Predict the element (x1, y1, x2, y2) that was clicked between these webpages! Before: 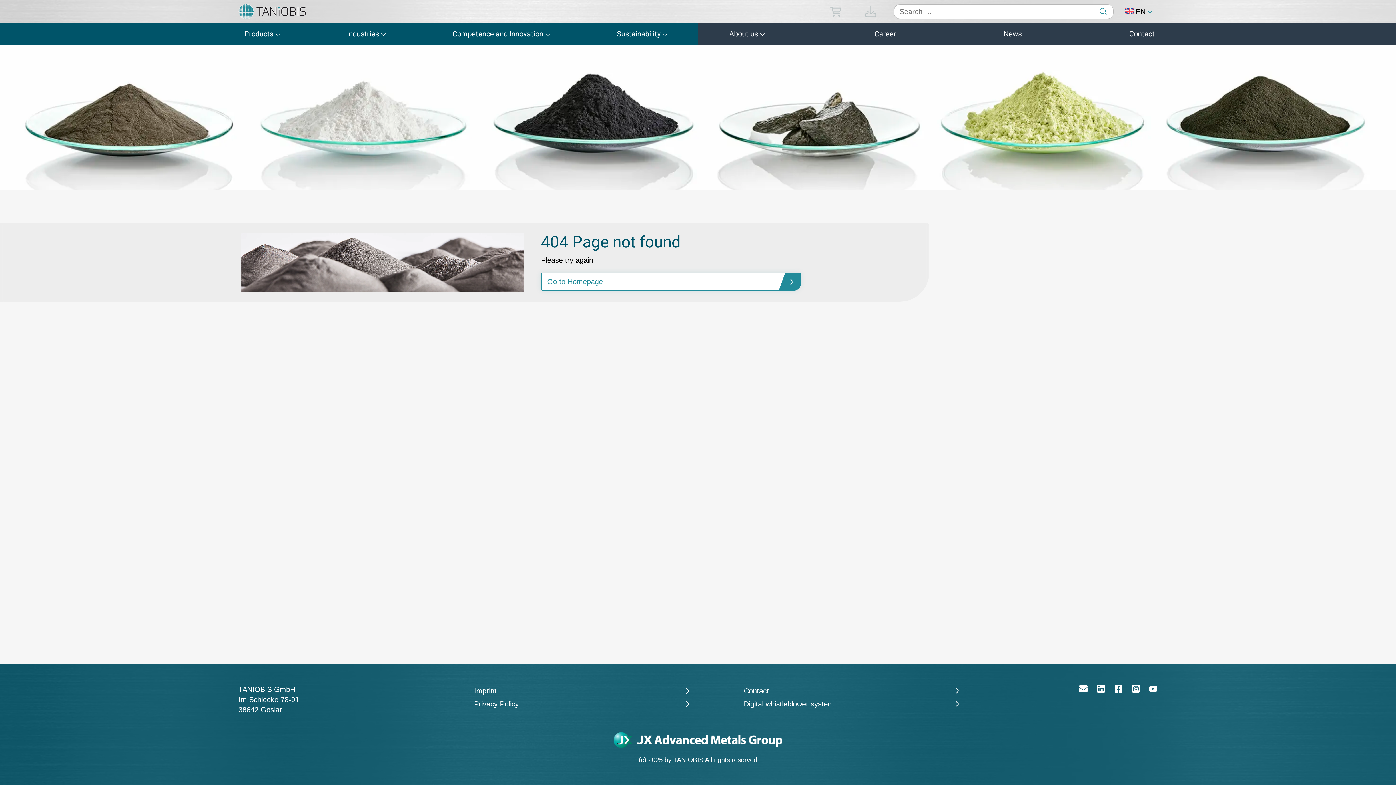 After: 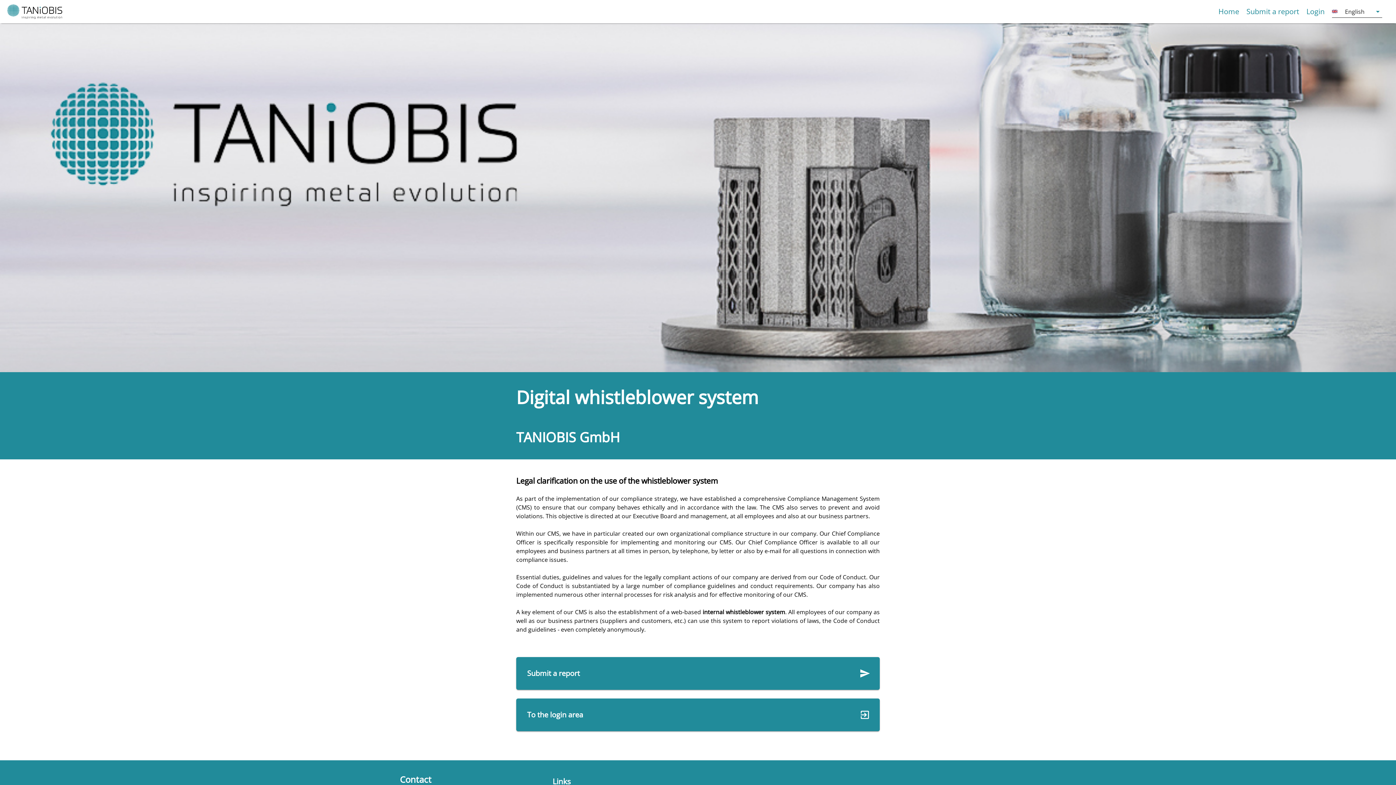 Action: bbox: (739, 697, 965, 710) label: Digital whistleblower system